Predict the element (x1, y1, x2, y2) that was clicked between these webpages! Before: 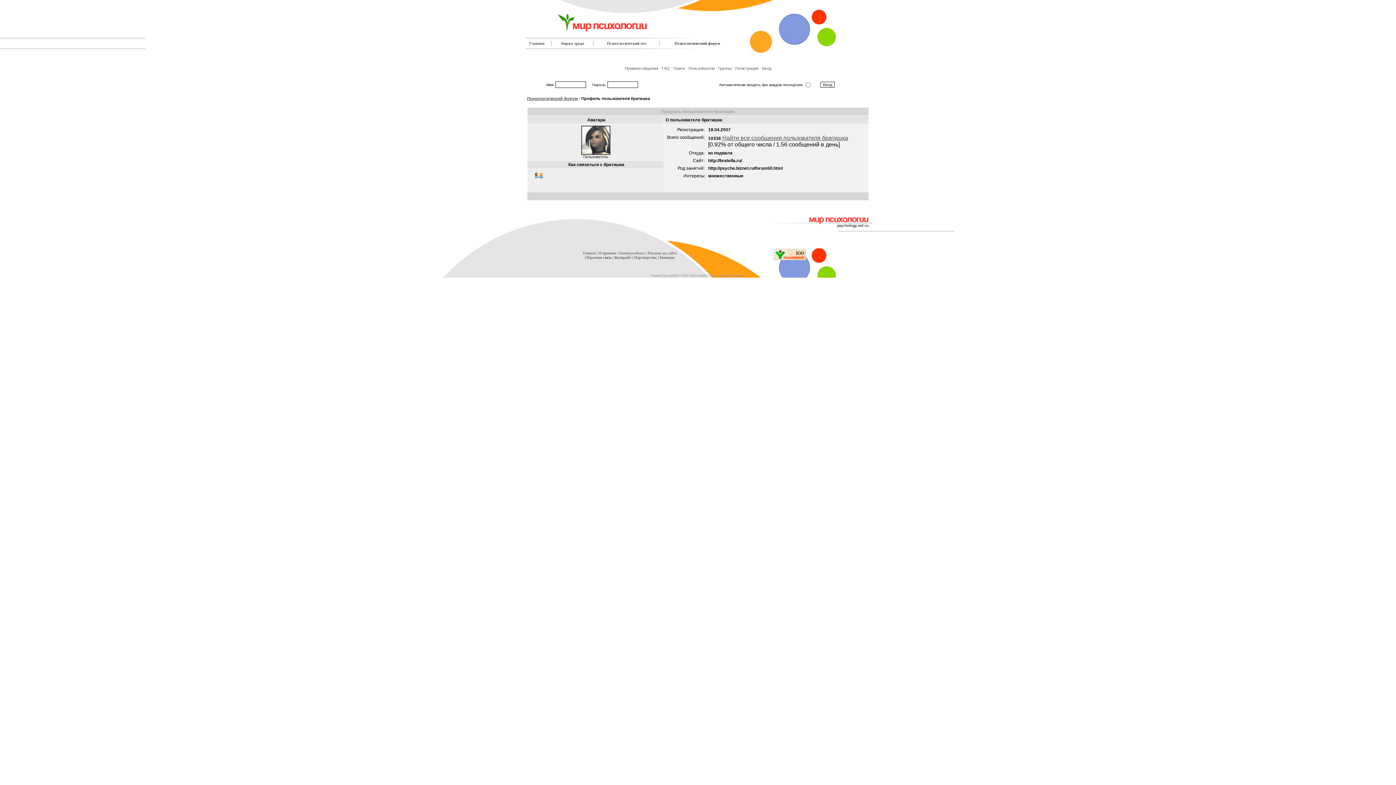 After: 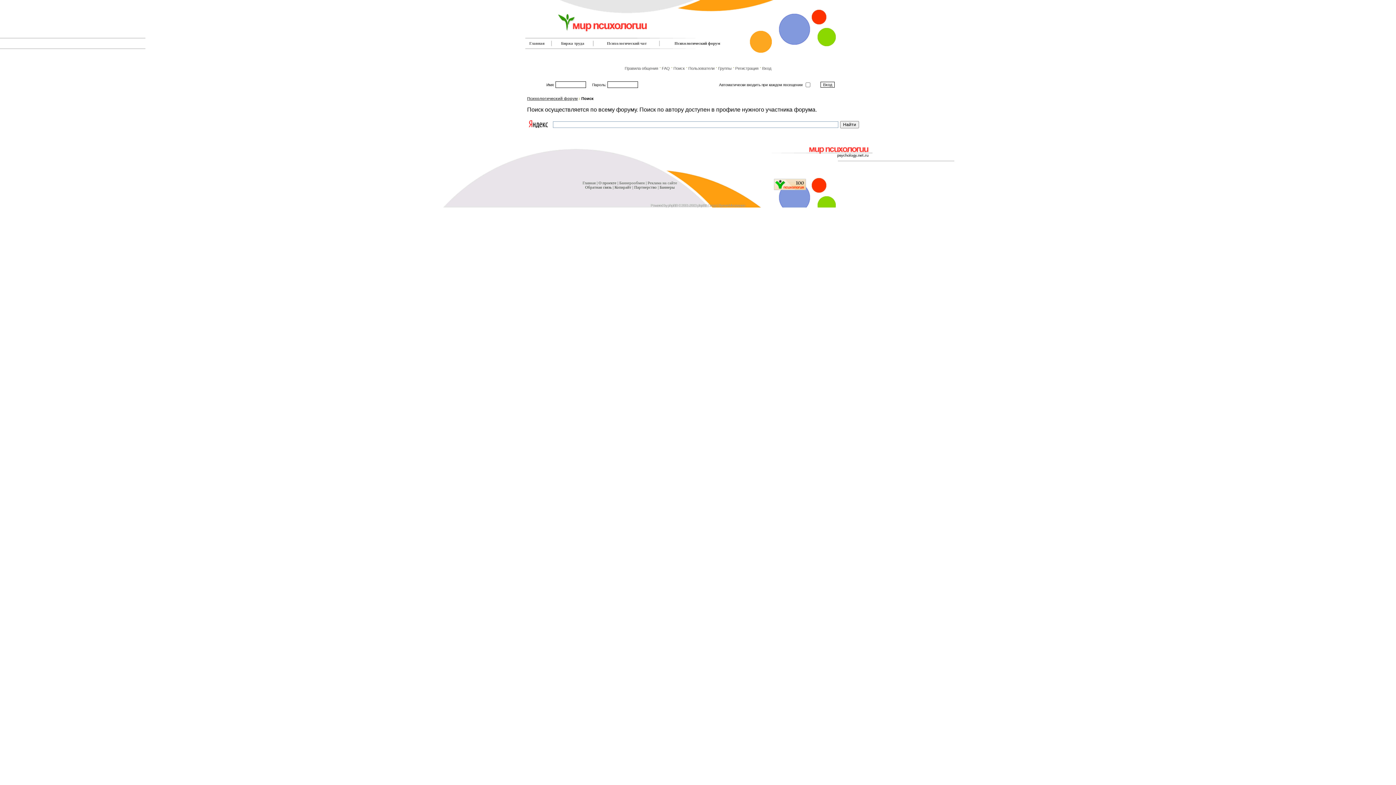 Action: bbox: (673, 66, 684, 70) label: Поиск